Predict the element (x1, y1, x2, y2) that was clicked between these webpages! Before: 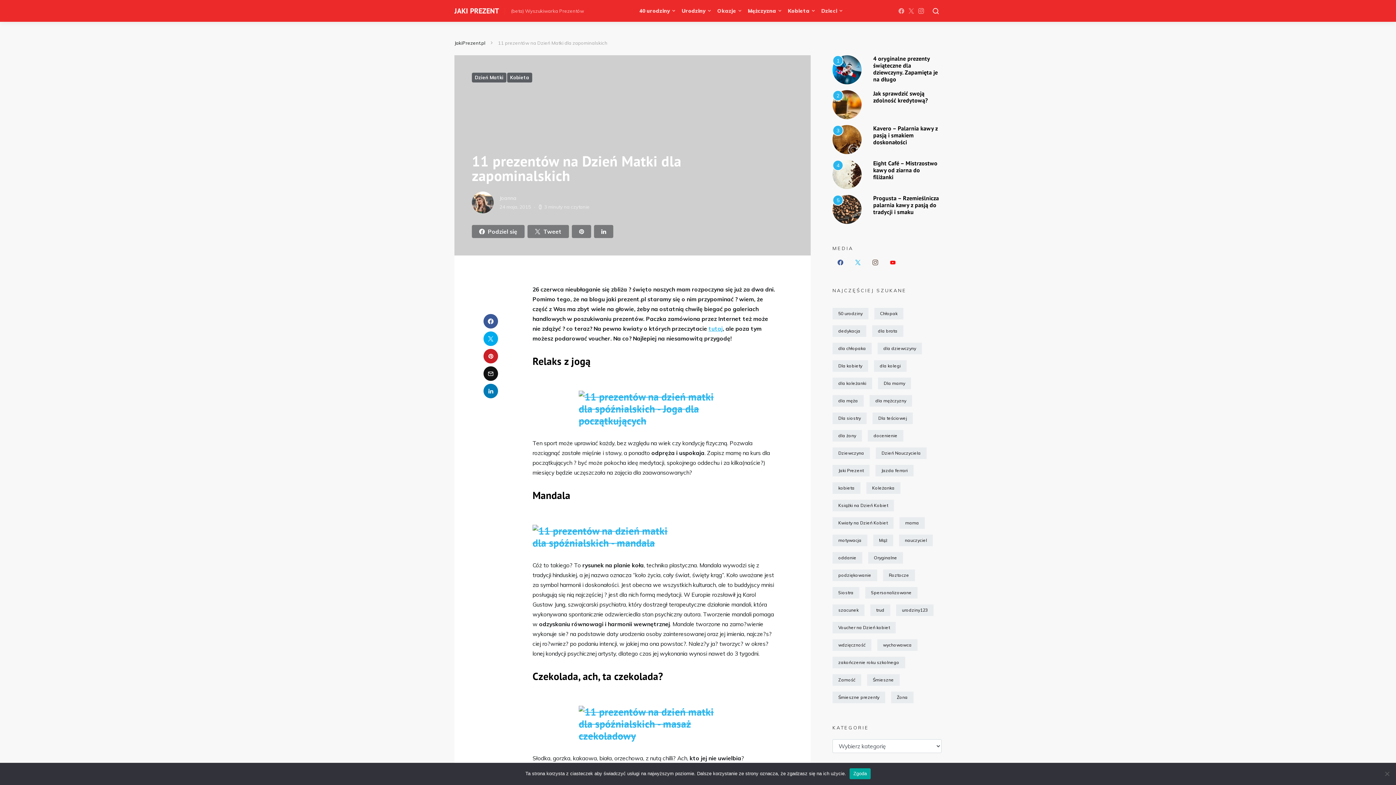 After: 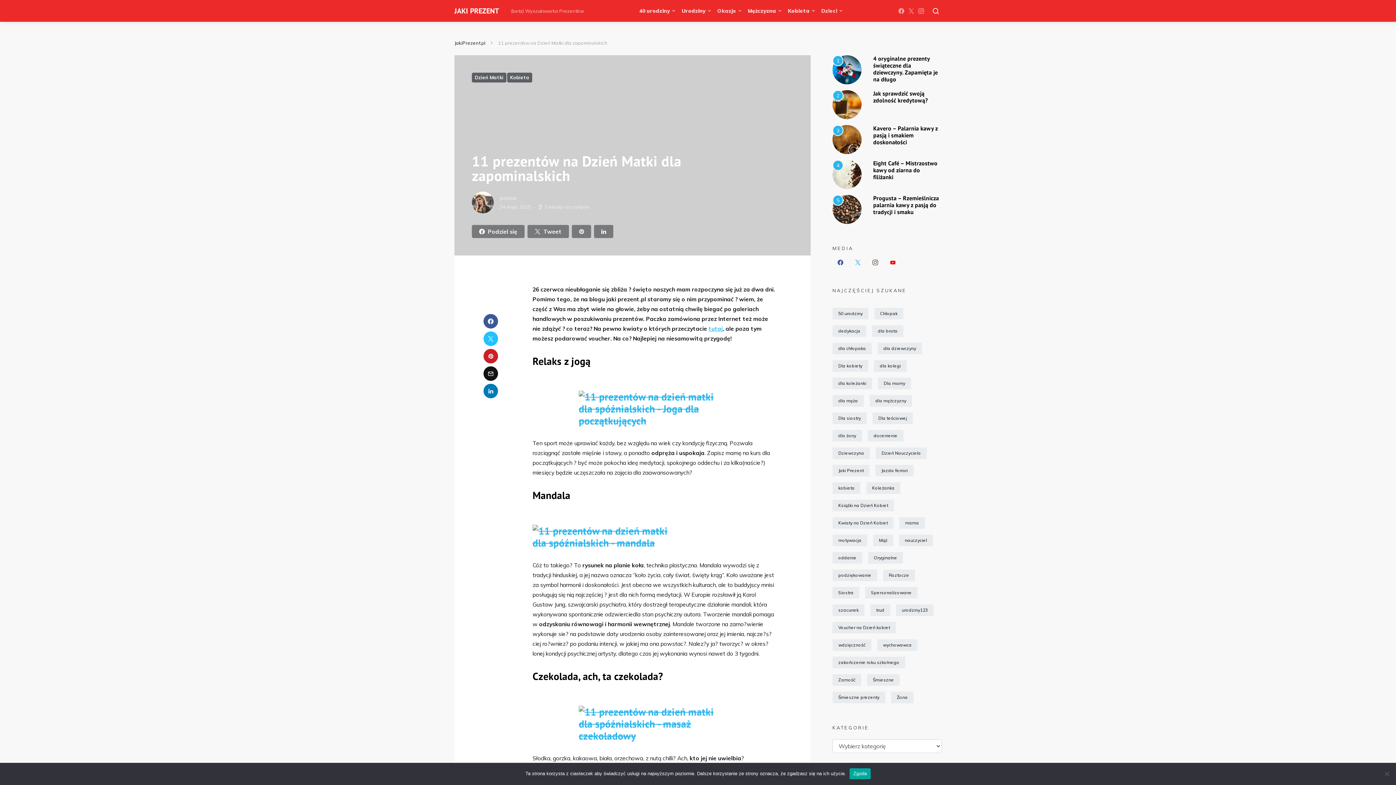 Action: bbox: (483, 331, 498, 346)